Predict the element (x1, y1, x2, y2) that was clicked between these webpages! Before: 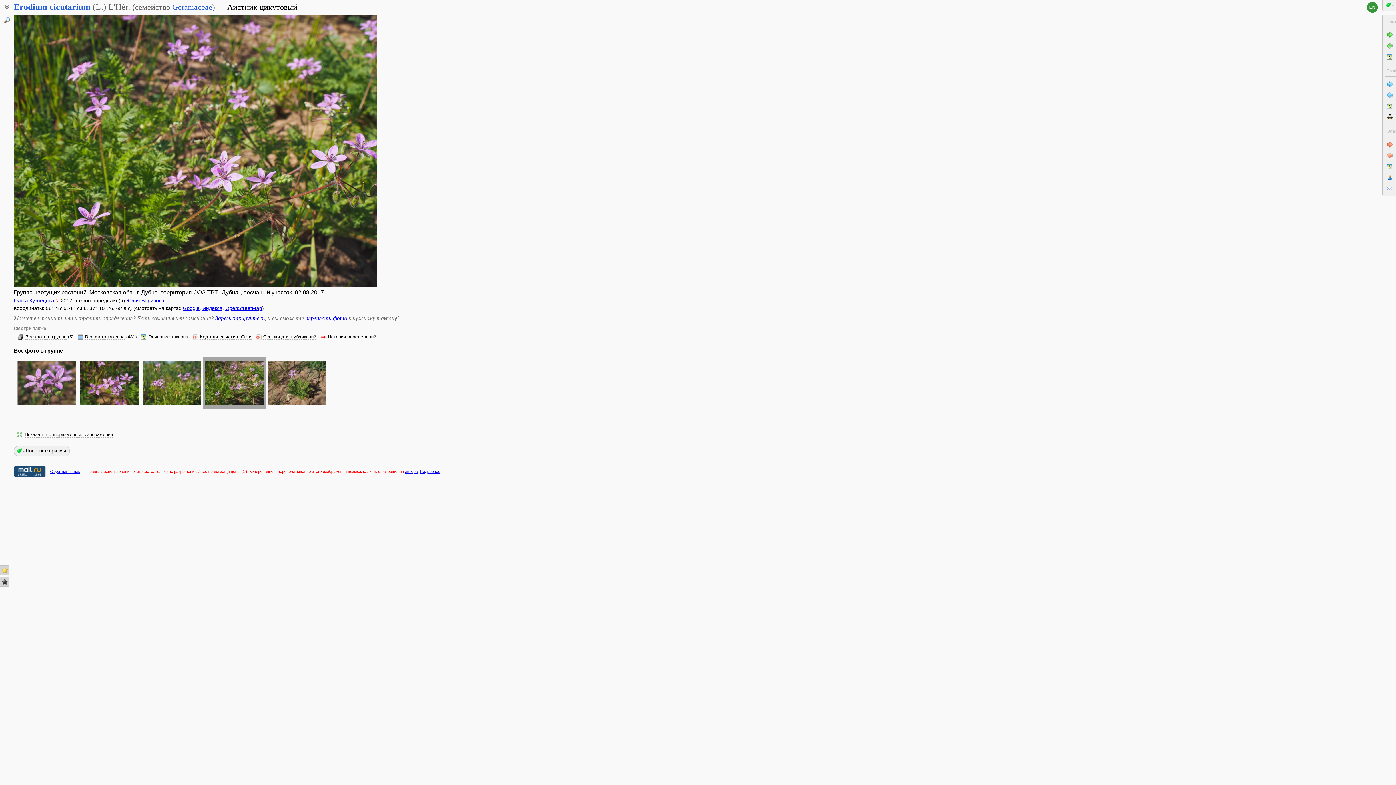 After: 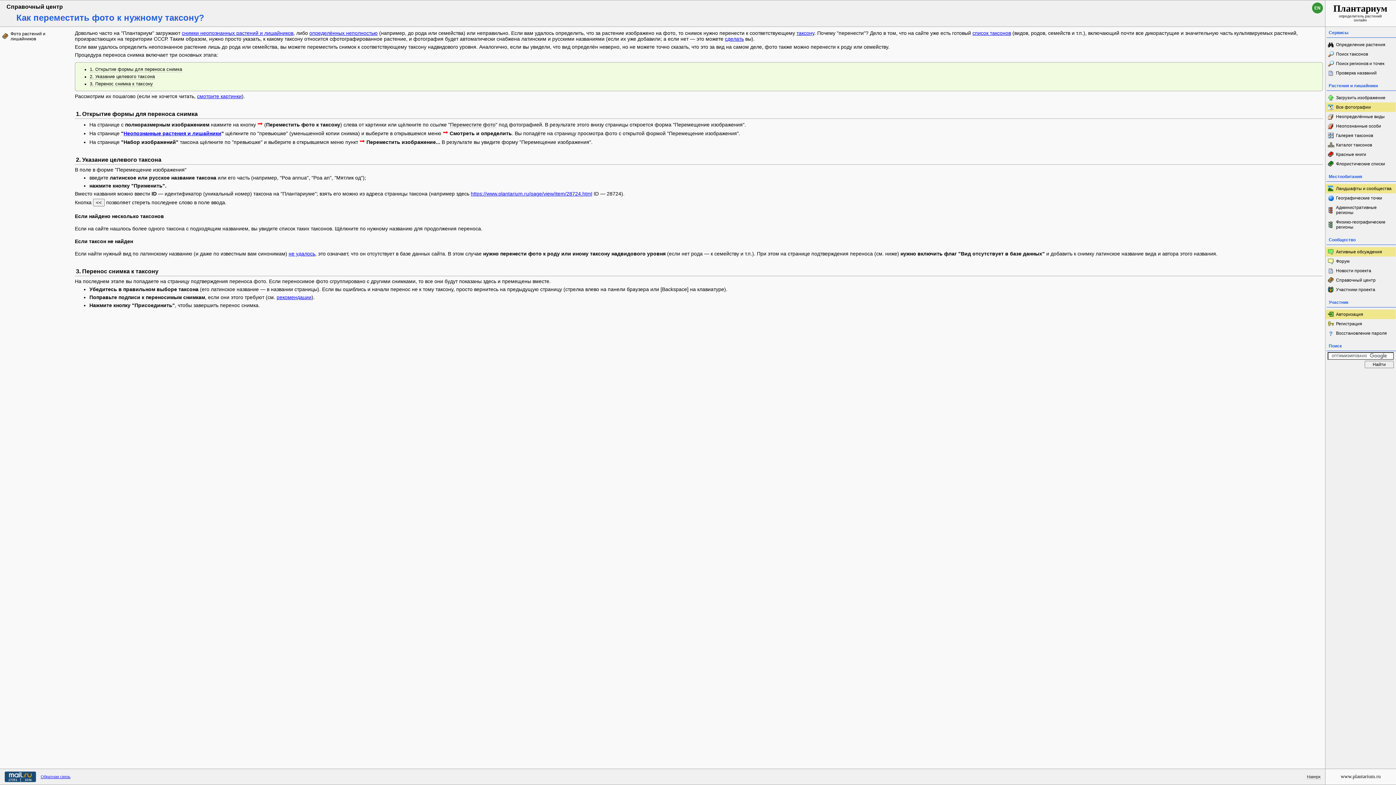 Action: bbox: (305, 315, 347, 321) label: перенести фото